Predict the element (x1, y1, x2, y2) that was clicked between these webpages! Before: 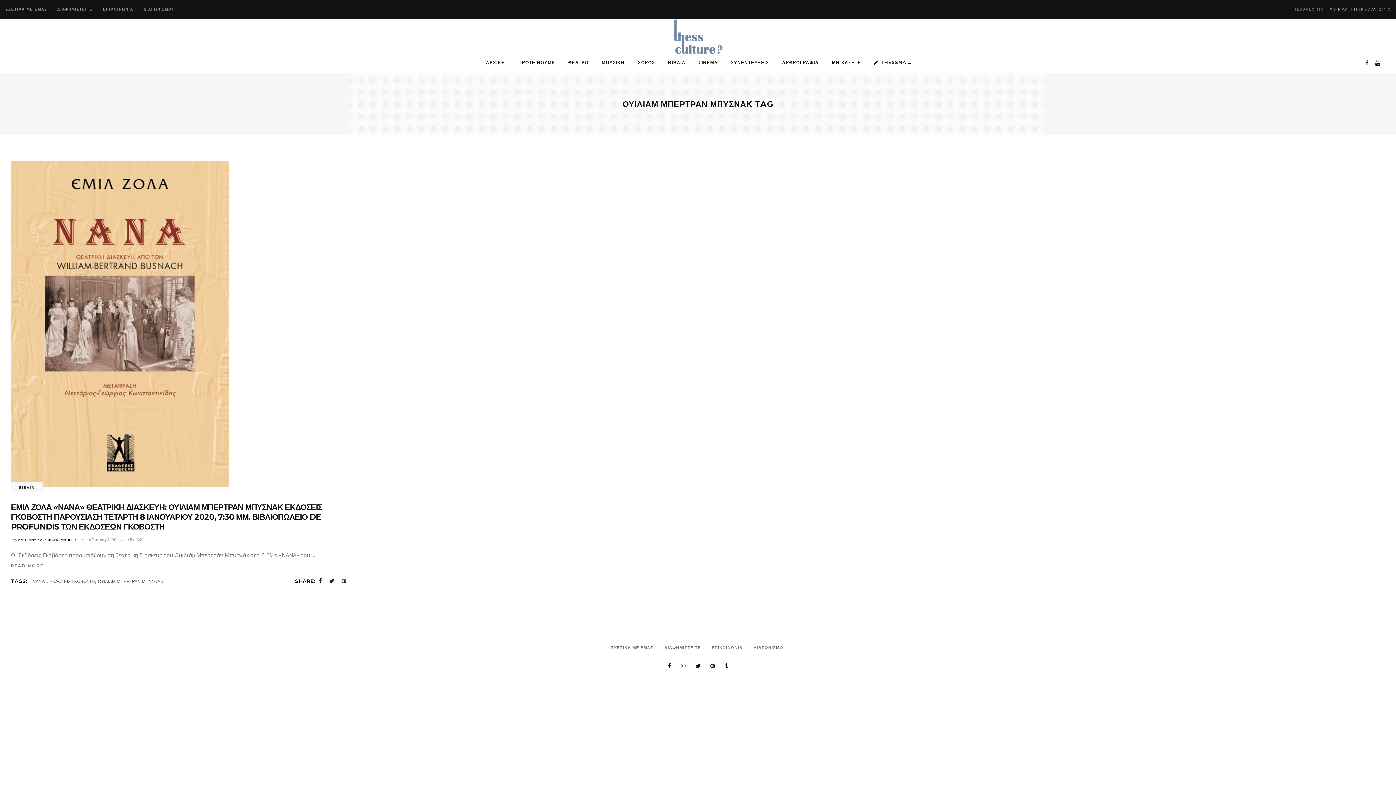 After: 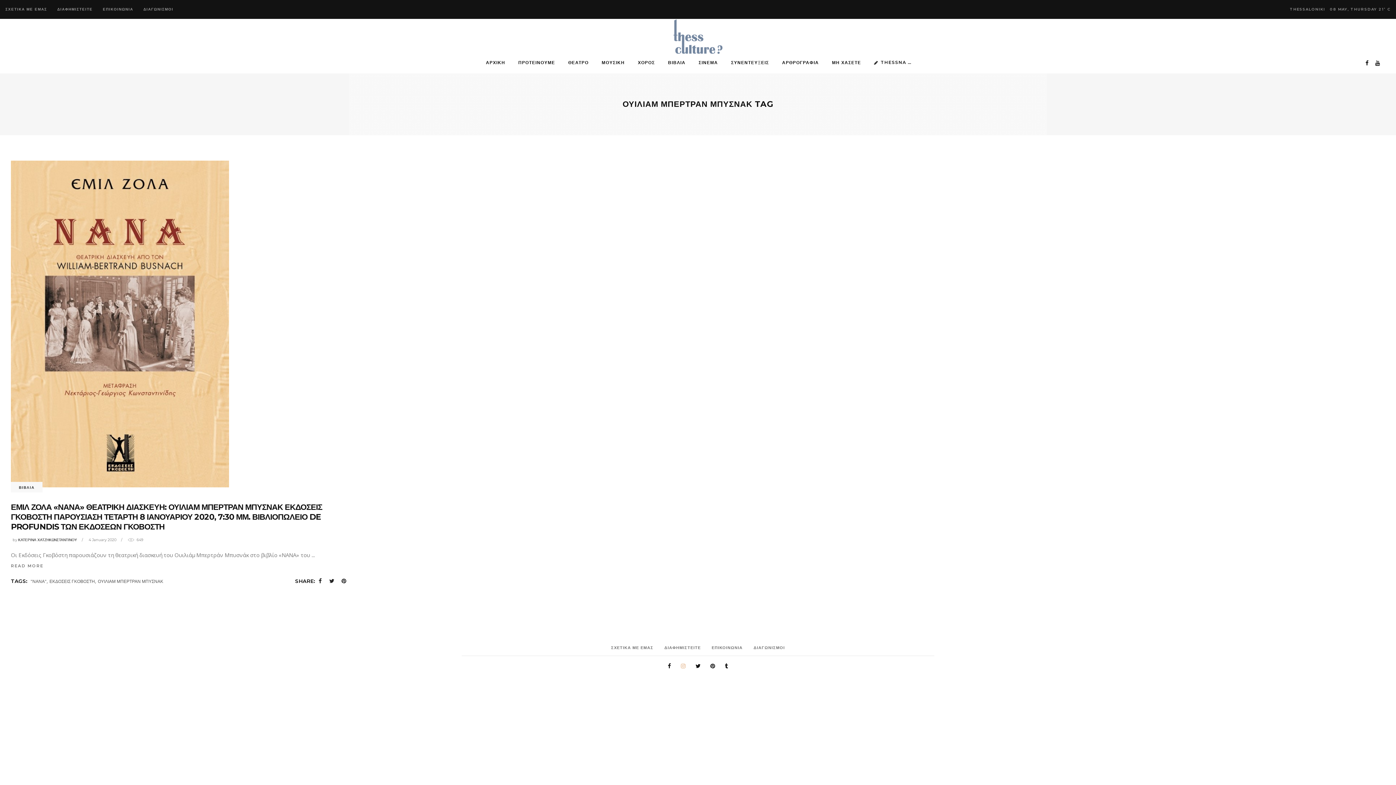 Action: bbox: (681, 661, 685, 671)